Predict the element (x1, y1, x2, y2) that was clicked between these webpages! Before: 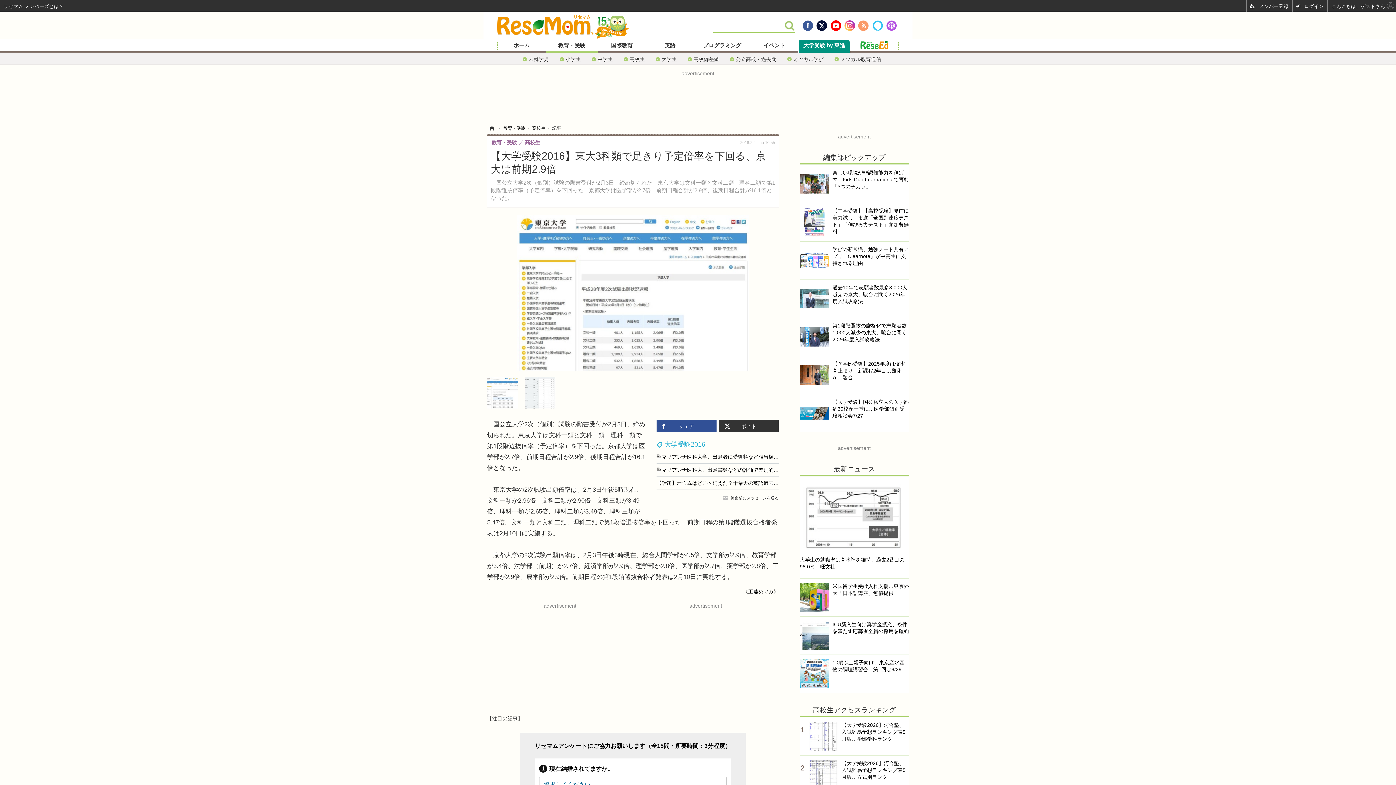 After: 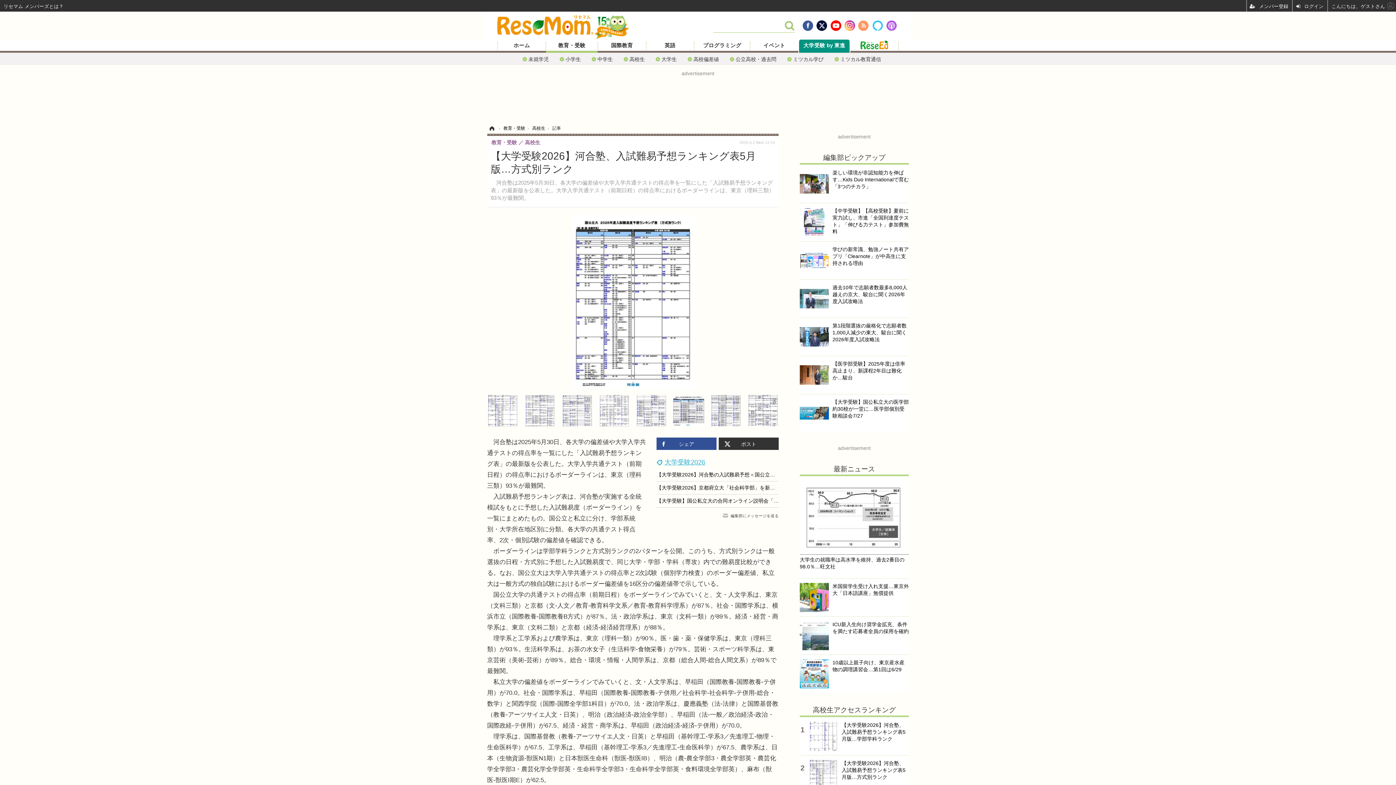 Action: label: 【大学受験2026】河合塾、入試難易予想ランキング表5月版…方式別ランク bbox: (800, 760, 909, 789)